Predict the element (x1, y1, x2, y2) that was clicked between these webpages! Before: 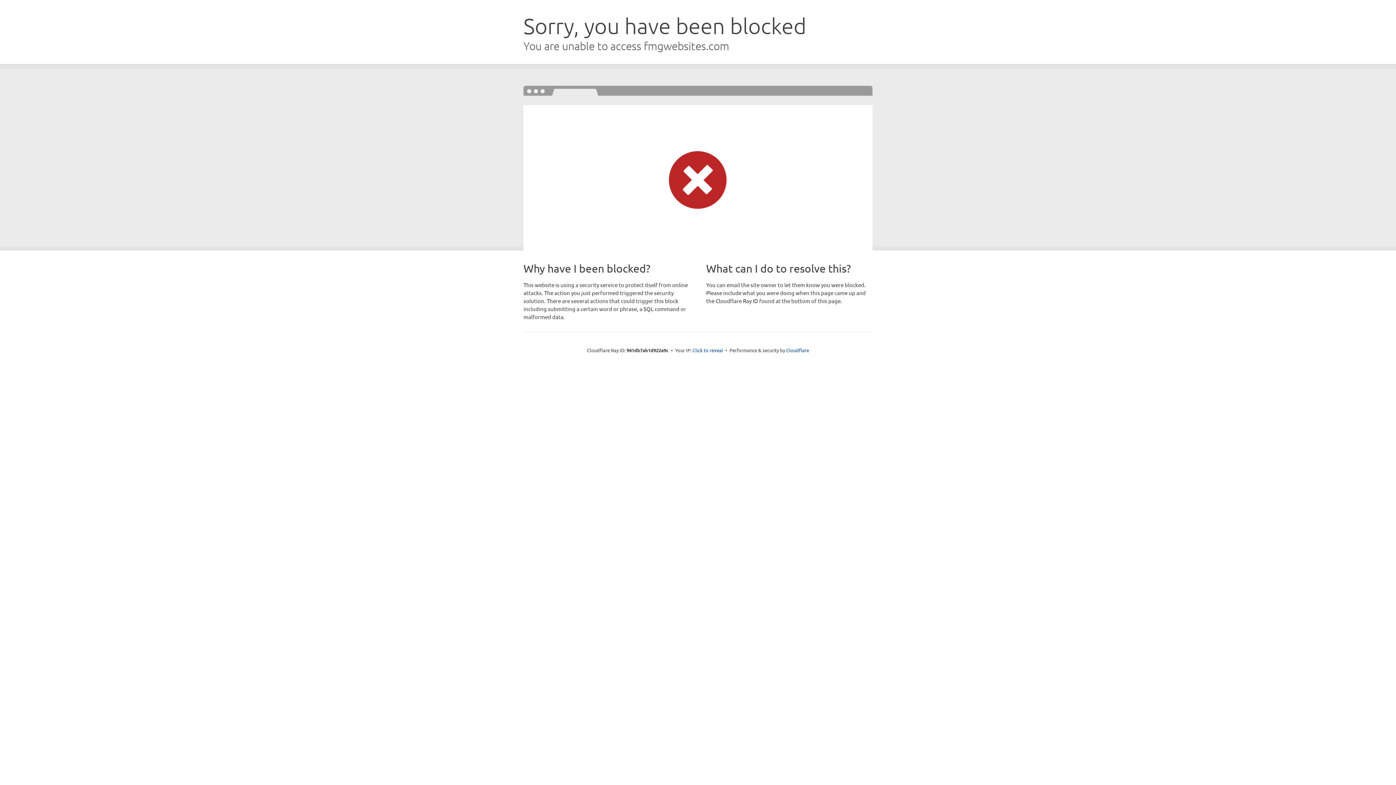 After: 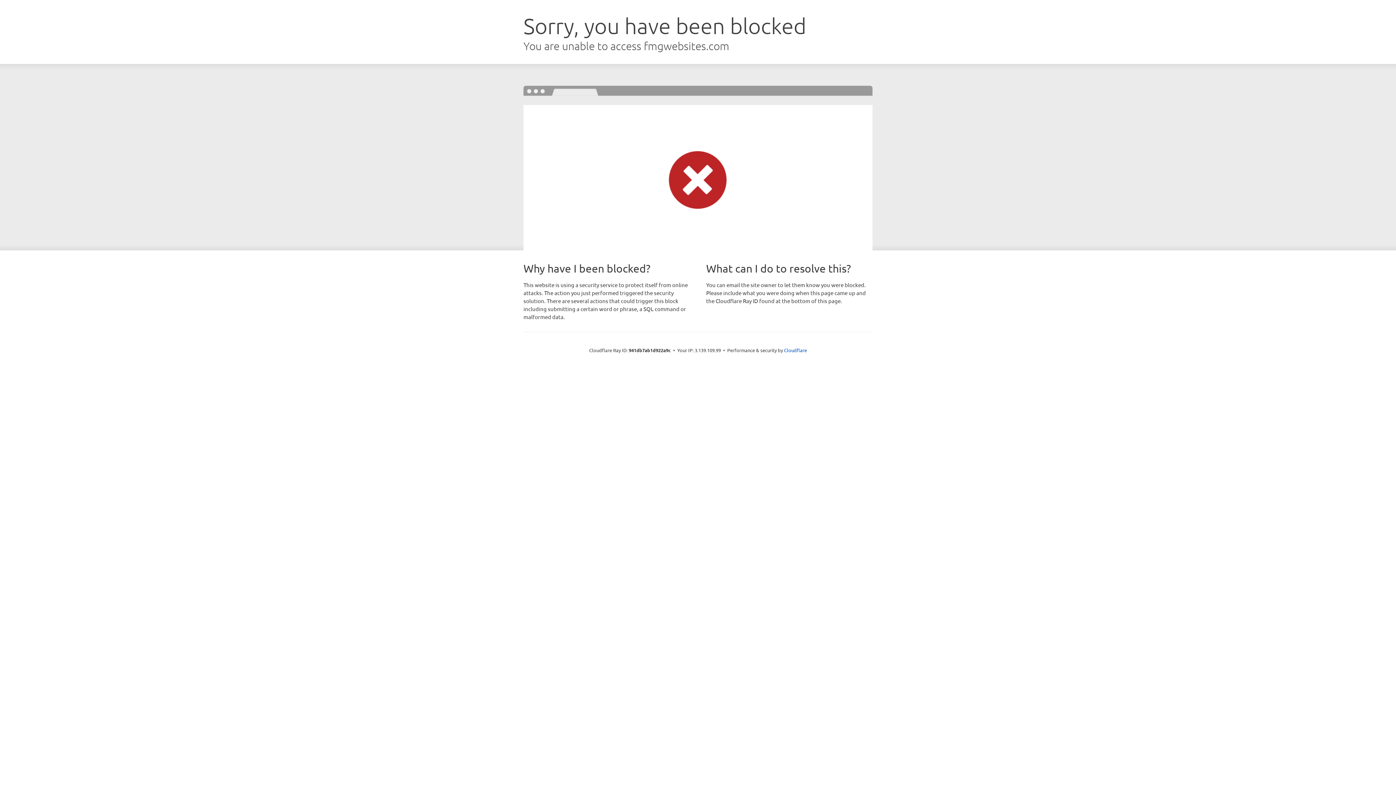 Action: bbox: (692, 346, 723, 353) label: Click to reveal